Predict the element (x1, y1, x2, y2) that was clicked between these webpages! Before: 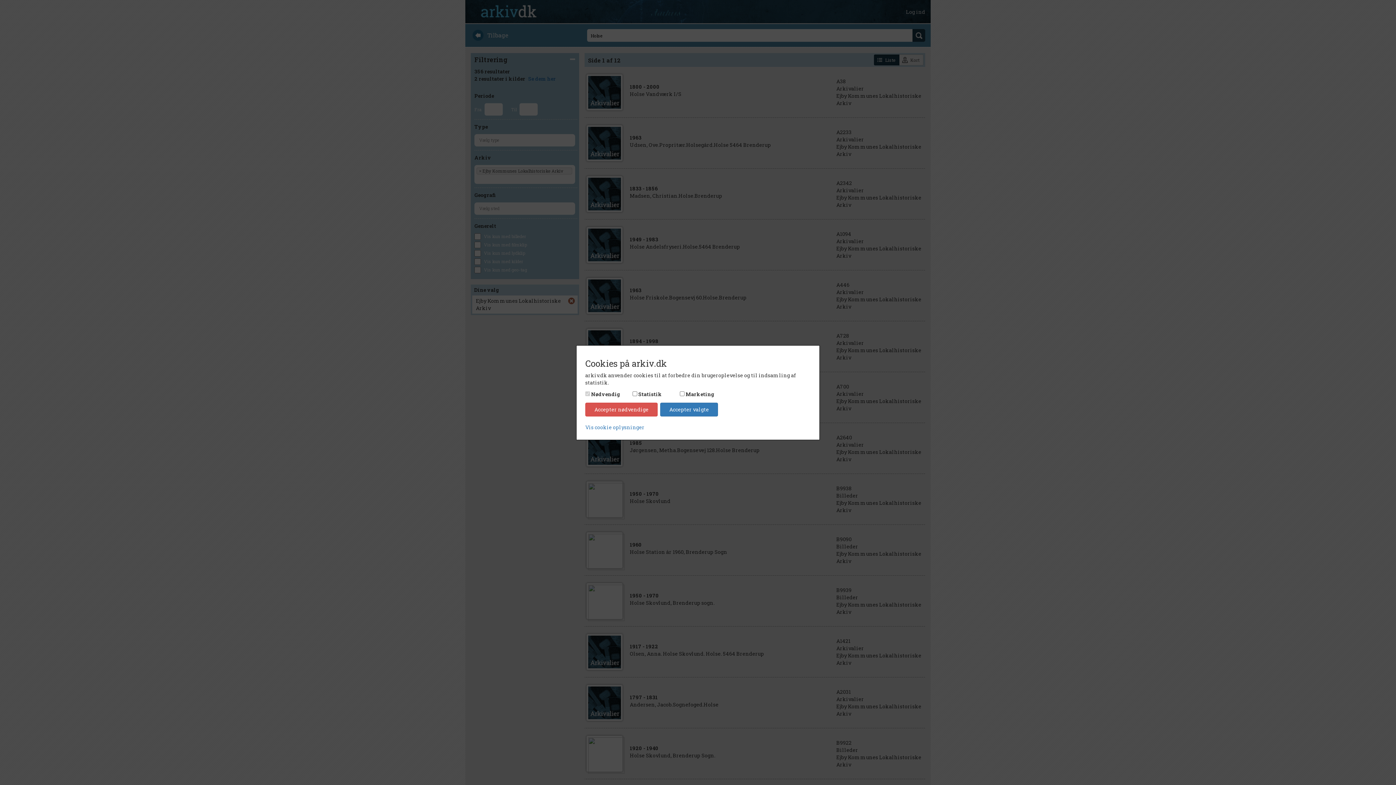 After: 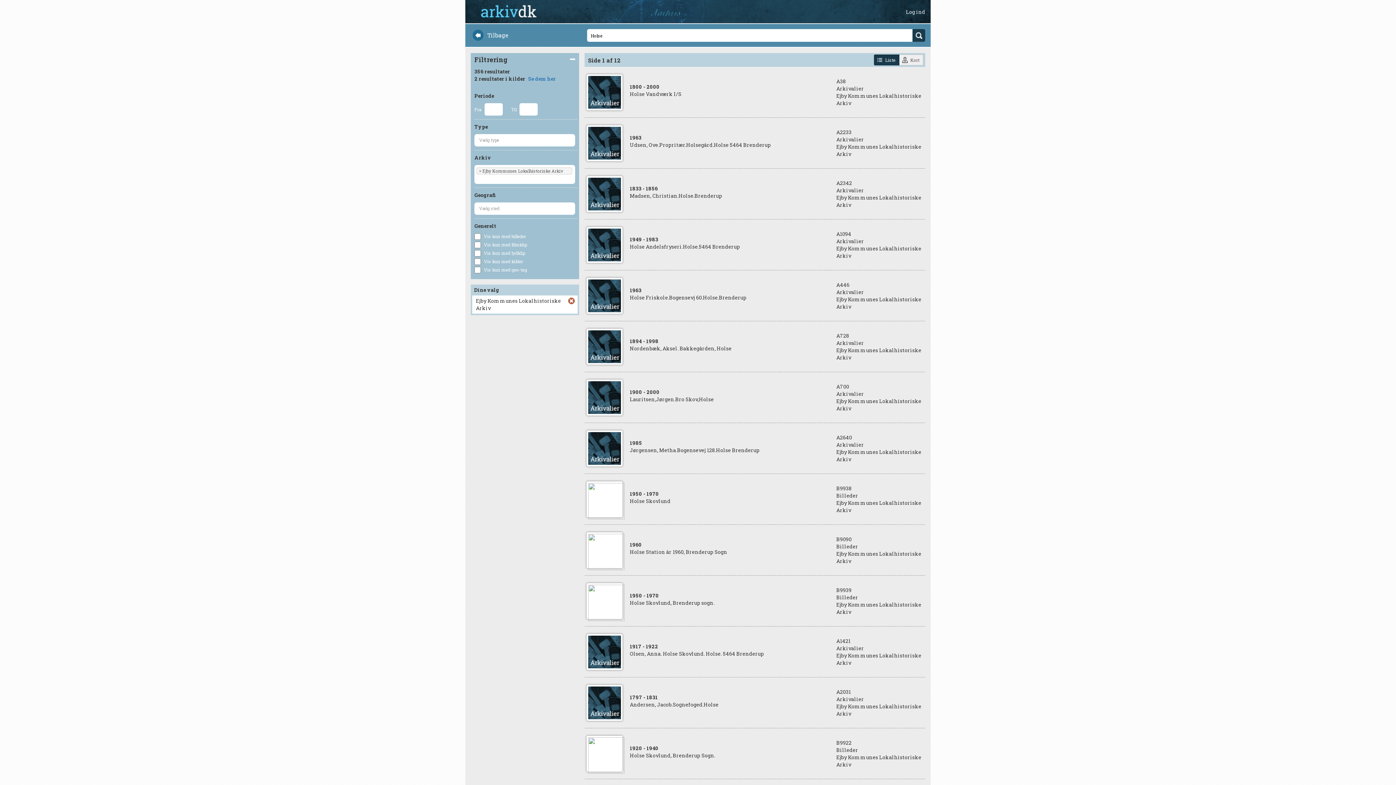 Action: bbox: (585, 402, 657, 416) label: Accepter nødvendige